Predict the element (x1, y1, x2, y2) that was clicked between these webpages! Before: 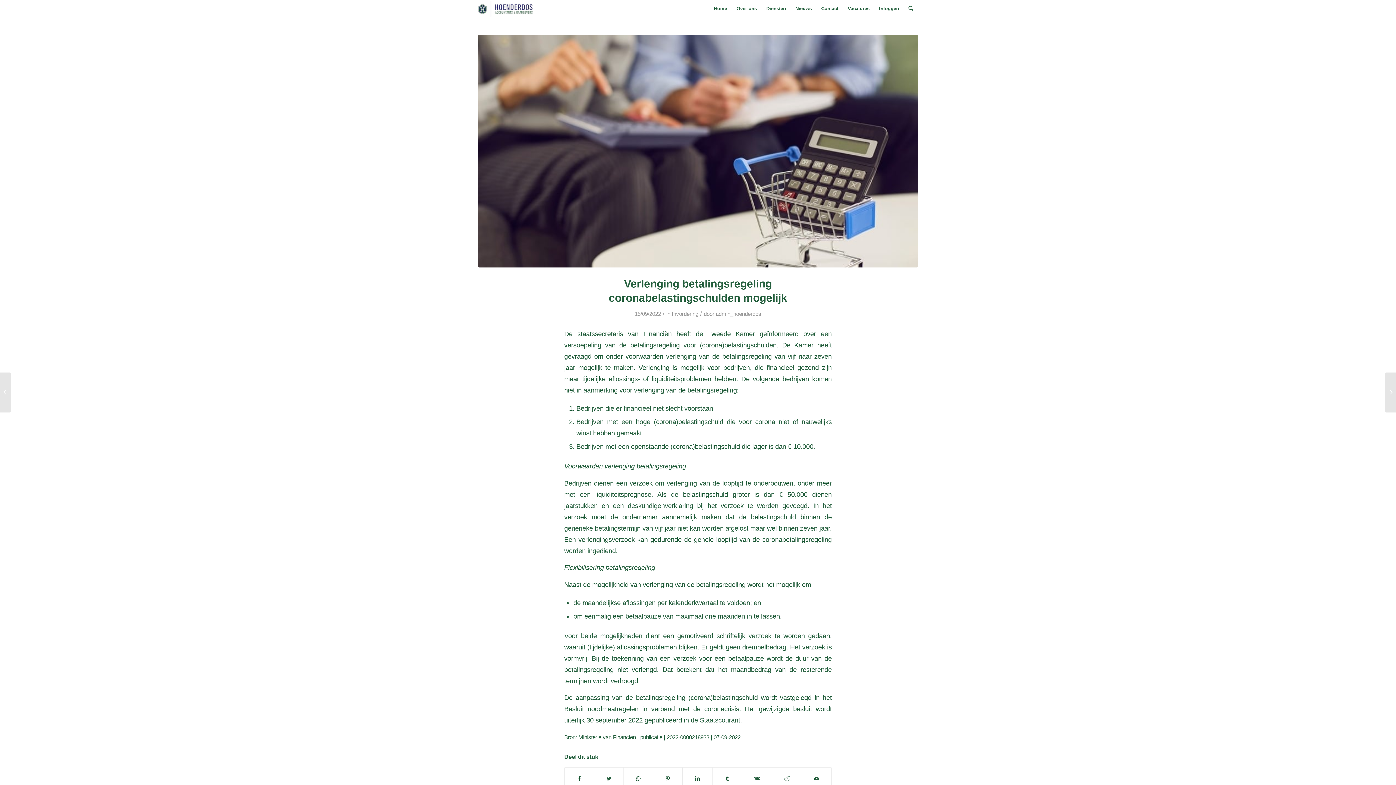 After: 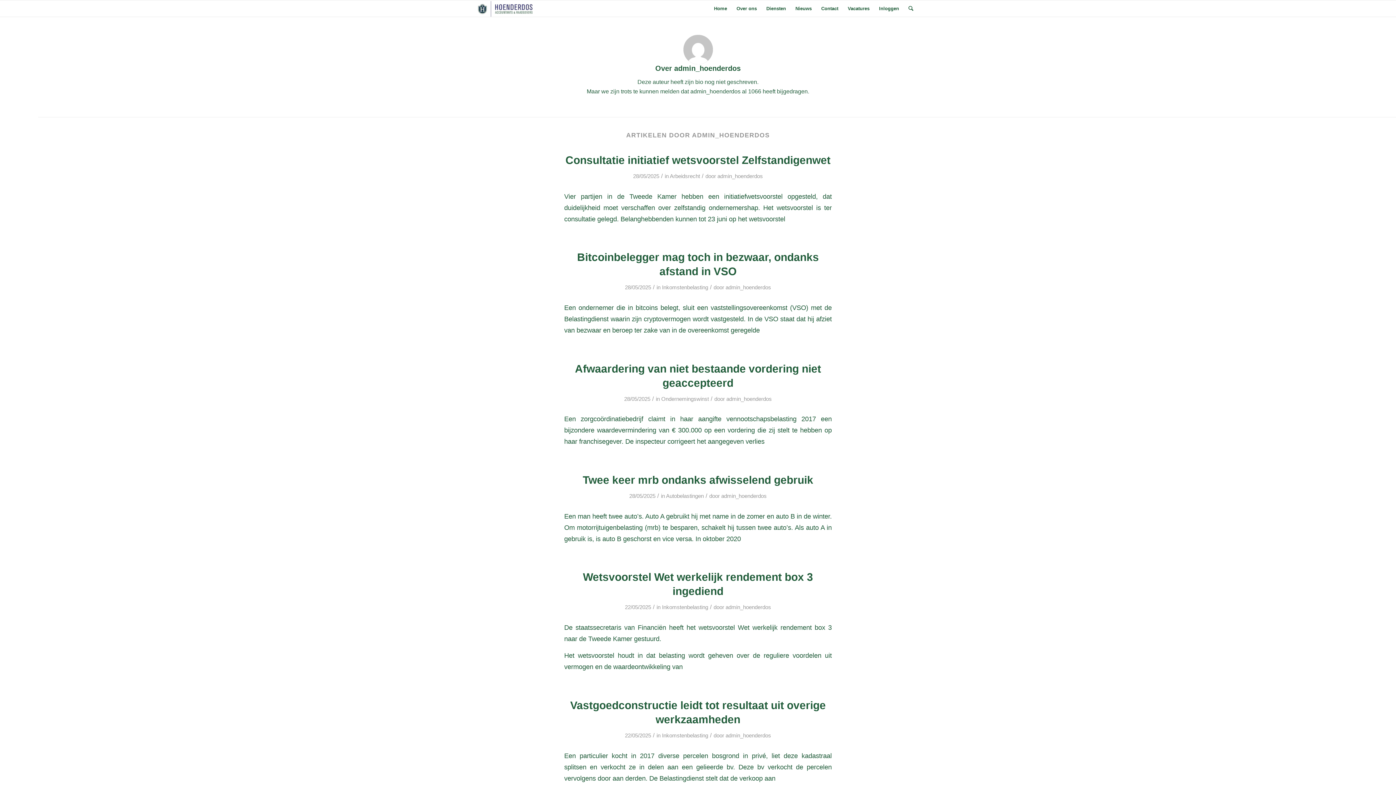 Action: bbox: (716, 311, 761, 317) label: admin_hoenderdos